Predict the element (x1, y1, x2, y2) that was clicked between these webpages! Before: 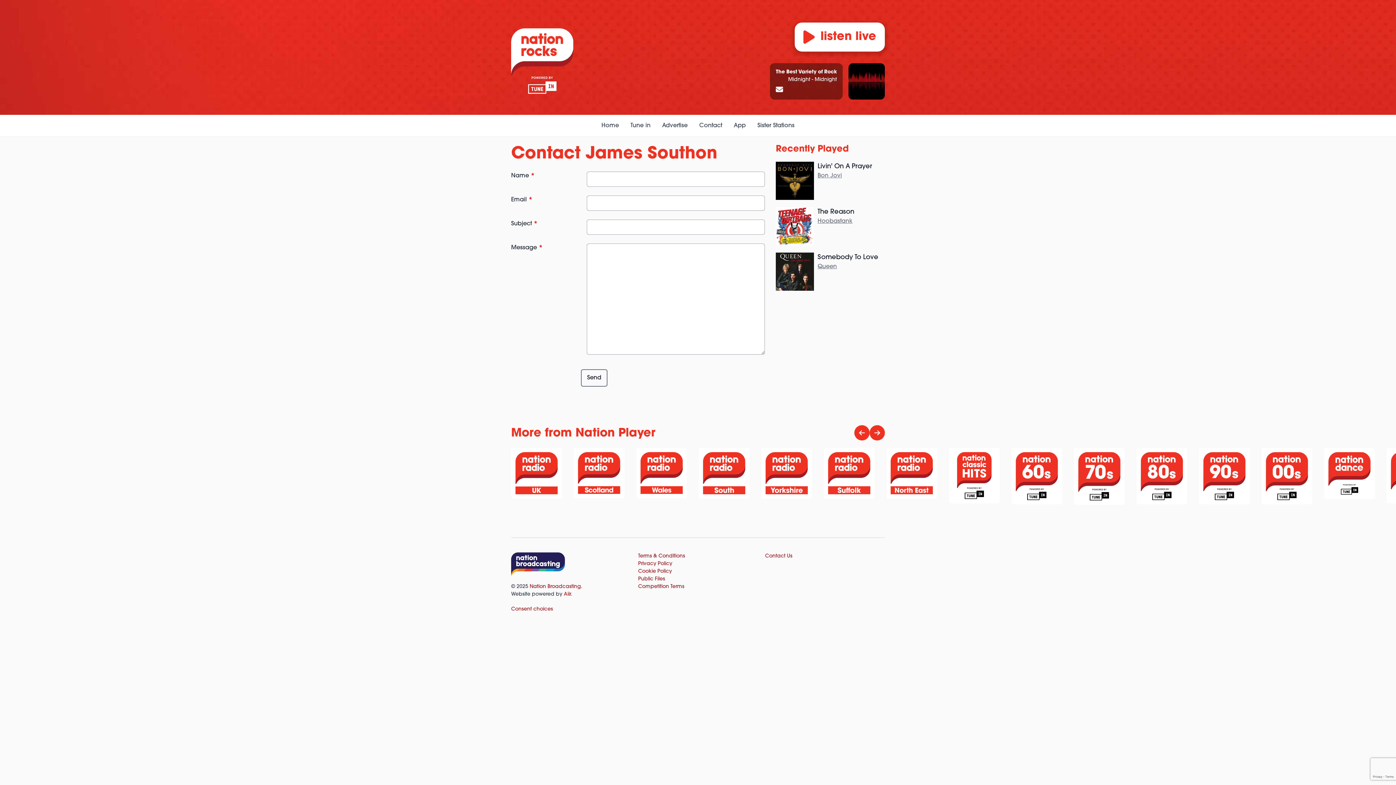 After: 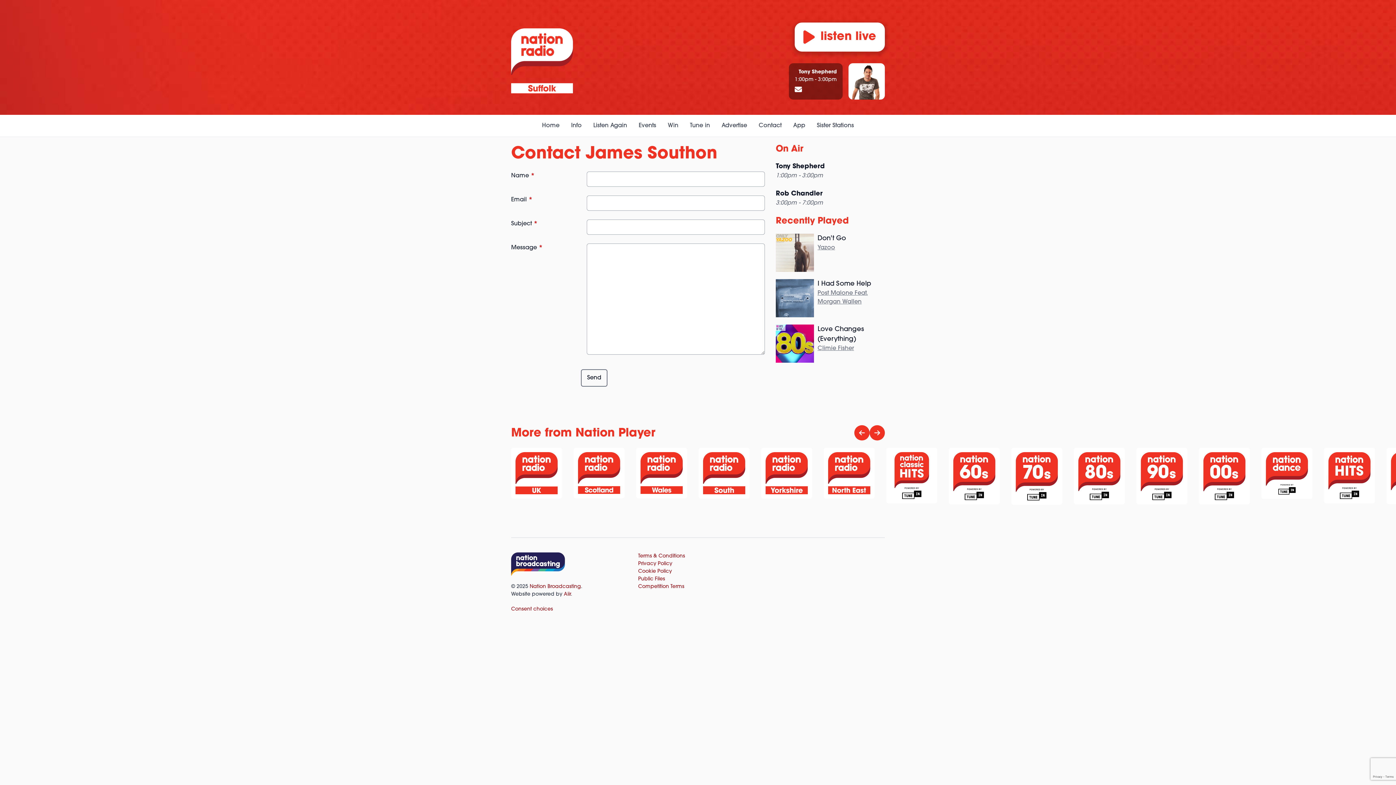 Action: bbox: (824, 448, 874, 502)